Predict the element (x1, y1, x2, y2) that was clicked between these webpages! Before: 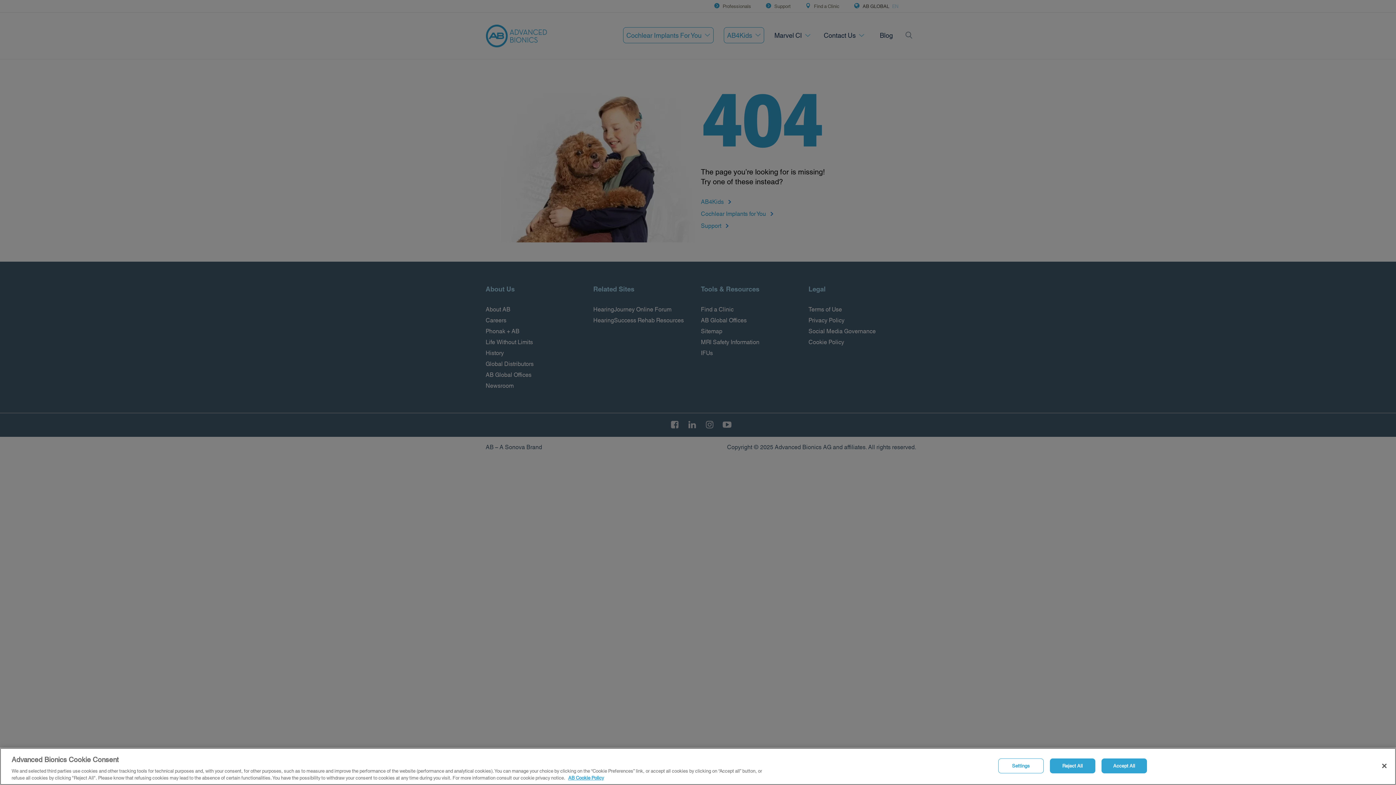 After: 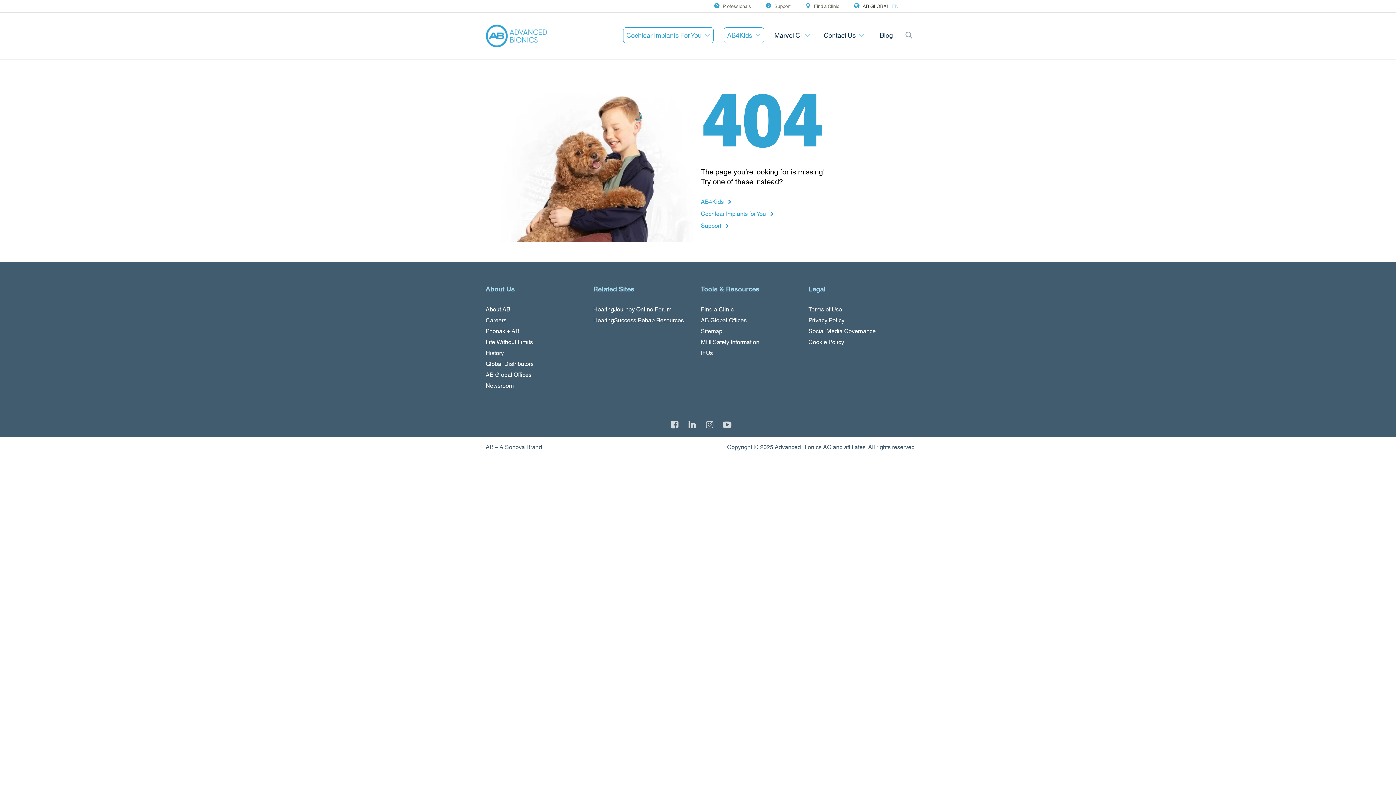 Action: label: Accept All bbox: (1101, 758, 1147, 773)